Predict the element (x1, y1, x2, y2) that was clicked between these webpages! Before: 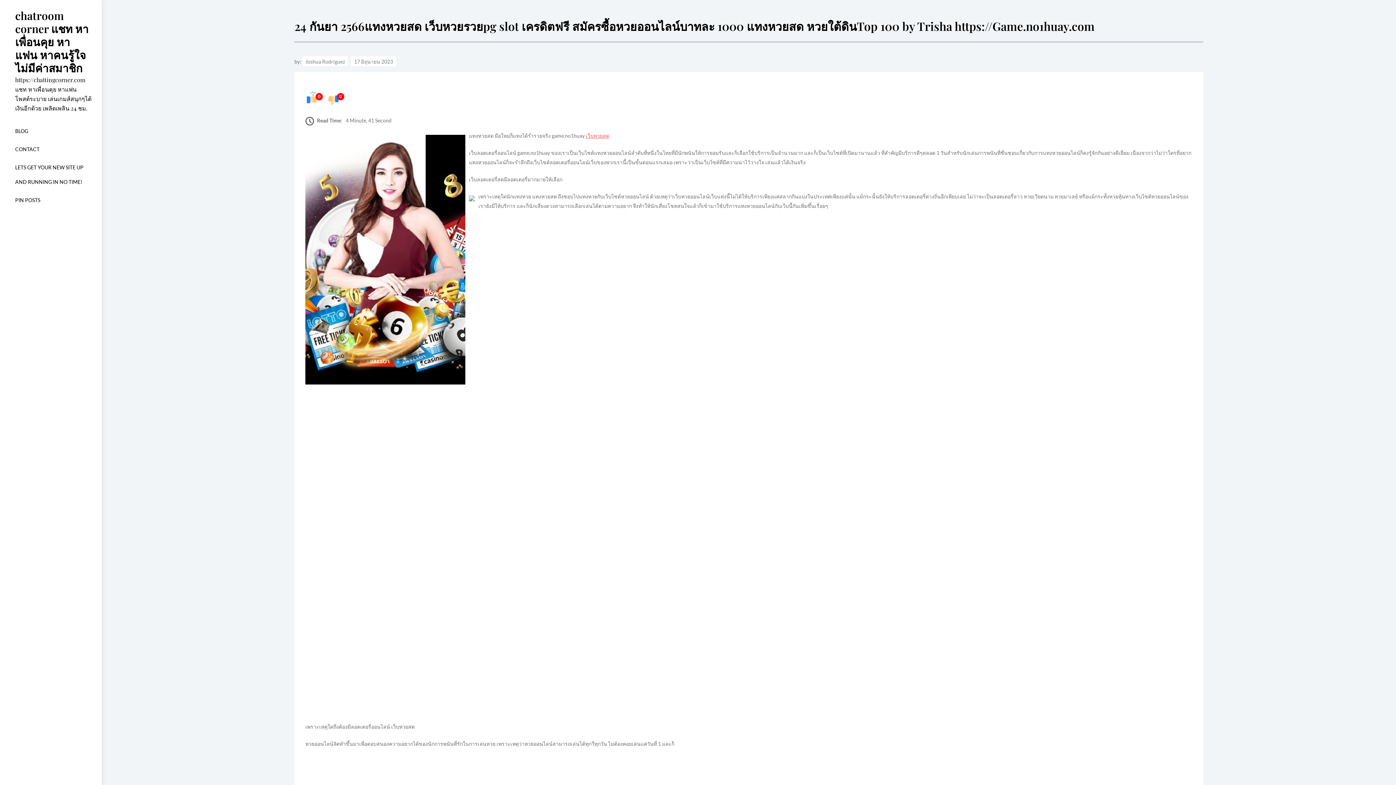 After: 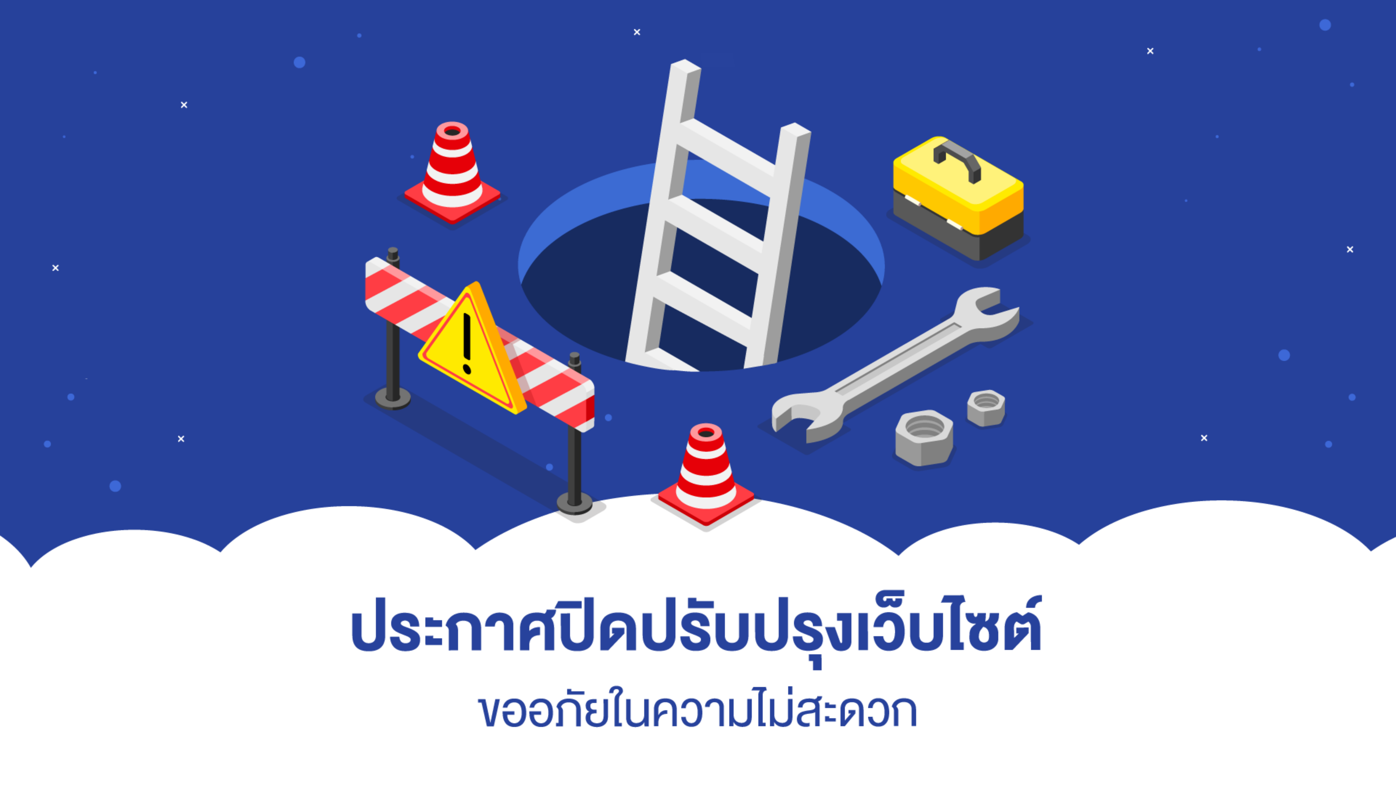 Action: label: เว็บหวยสด bbox: (585, 132, 609, 138)